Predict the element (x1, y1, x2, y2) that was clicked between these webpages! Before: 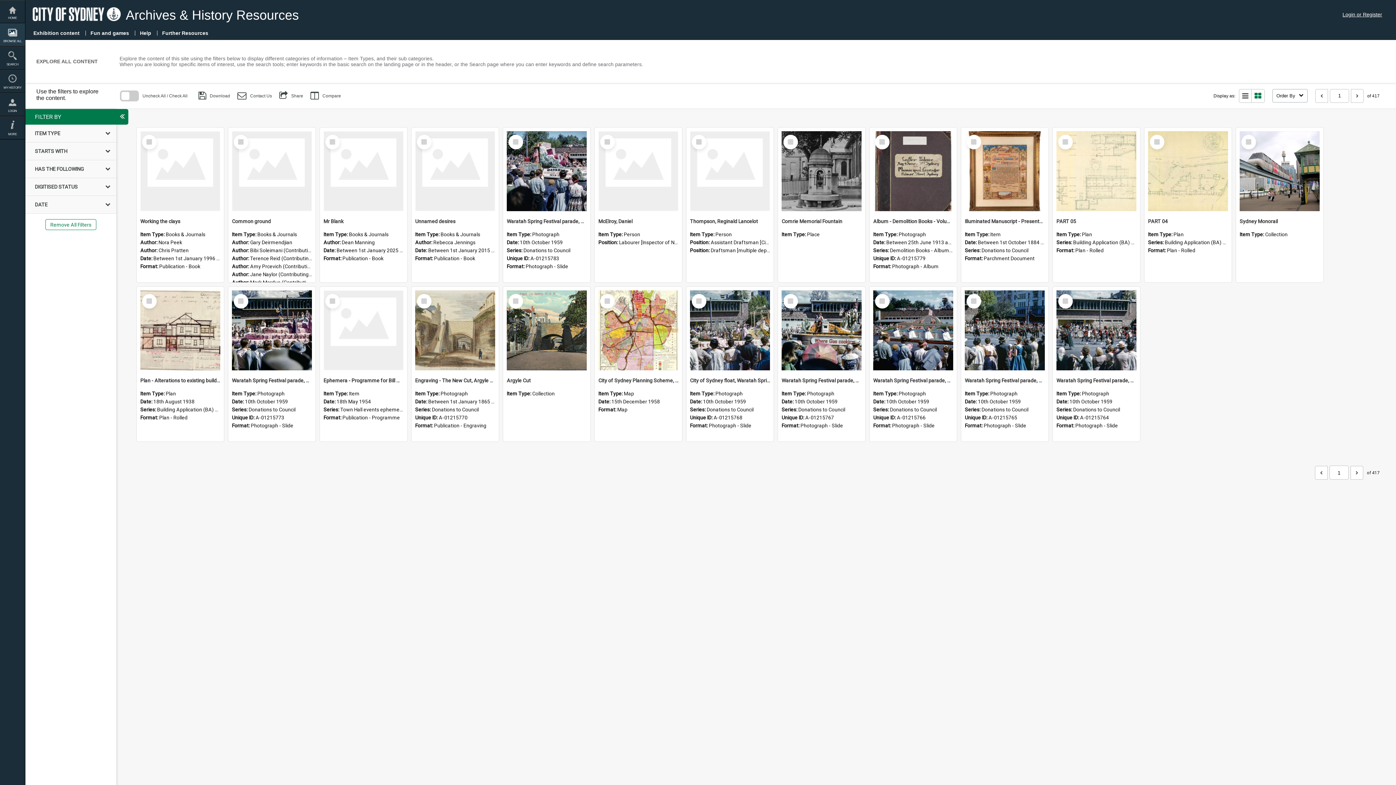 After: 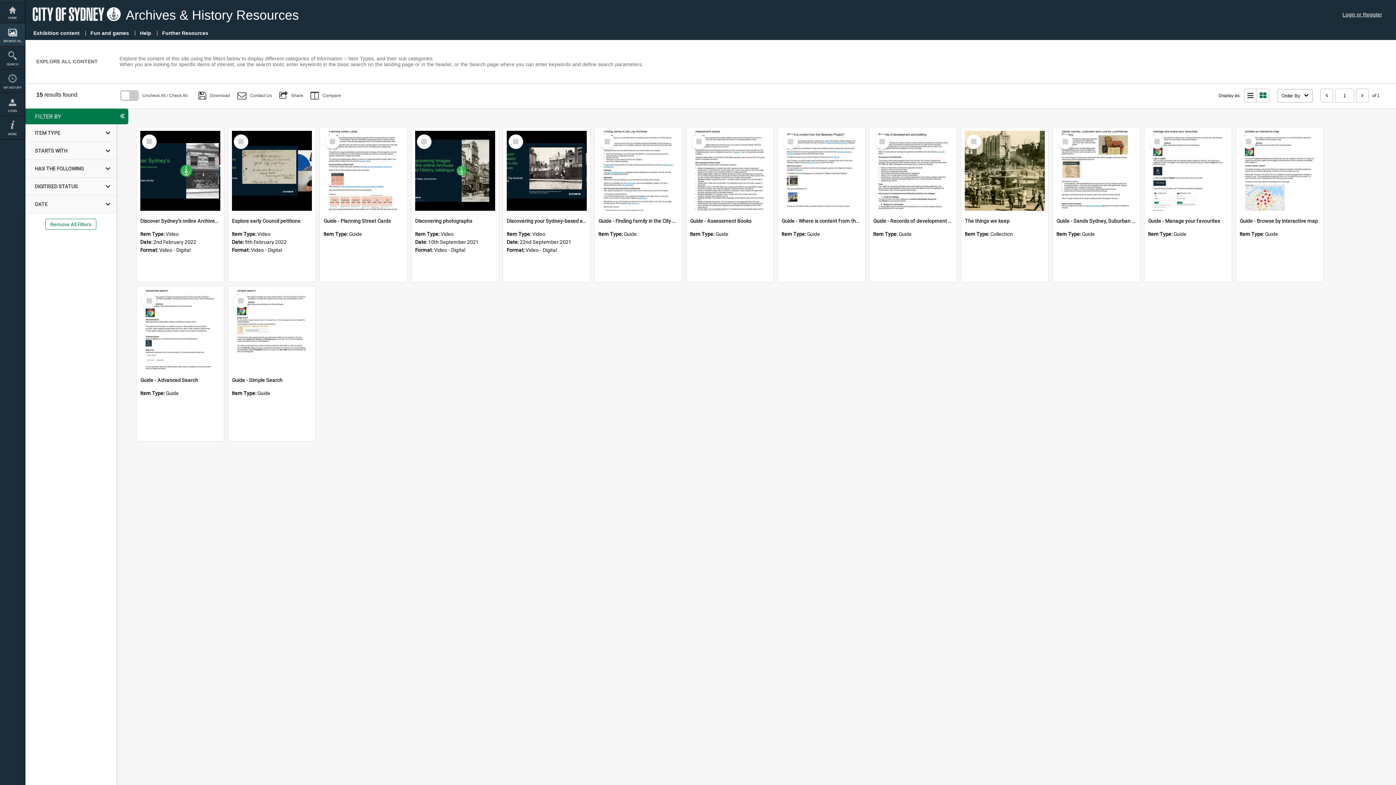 Action: bbox: (134, 26, 156, 39) label: Help